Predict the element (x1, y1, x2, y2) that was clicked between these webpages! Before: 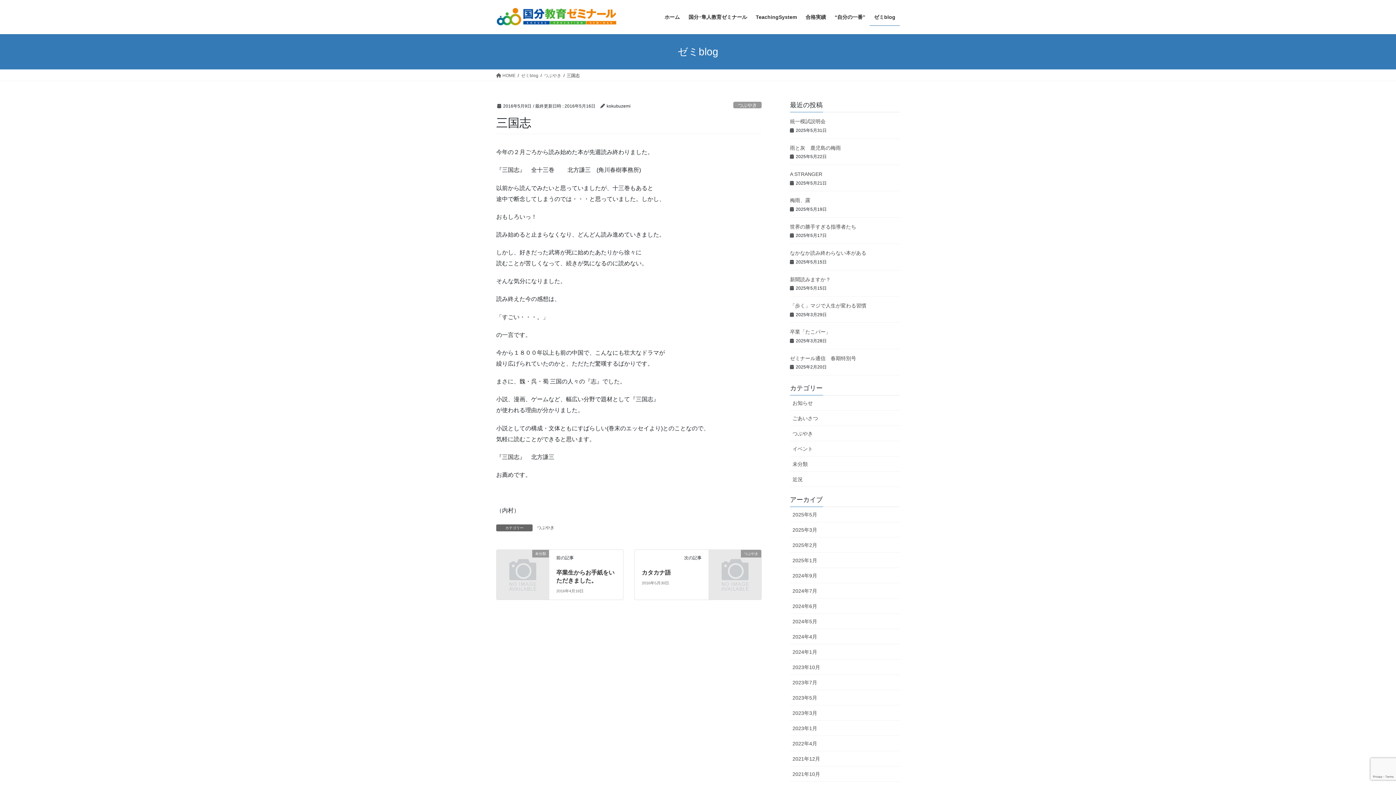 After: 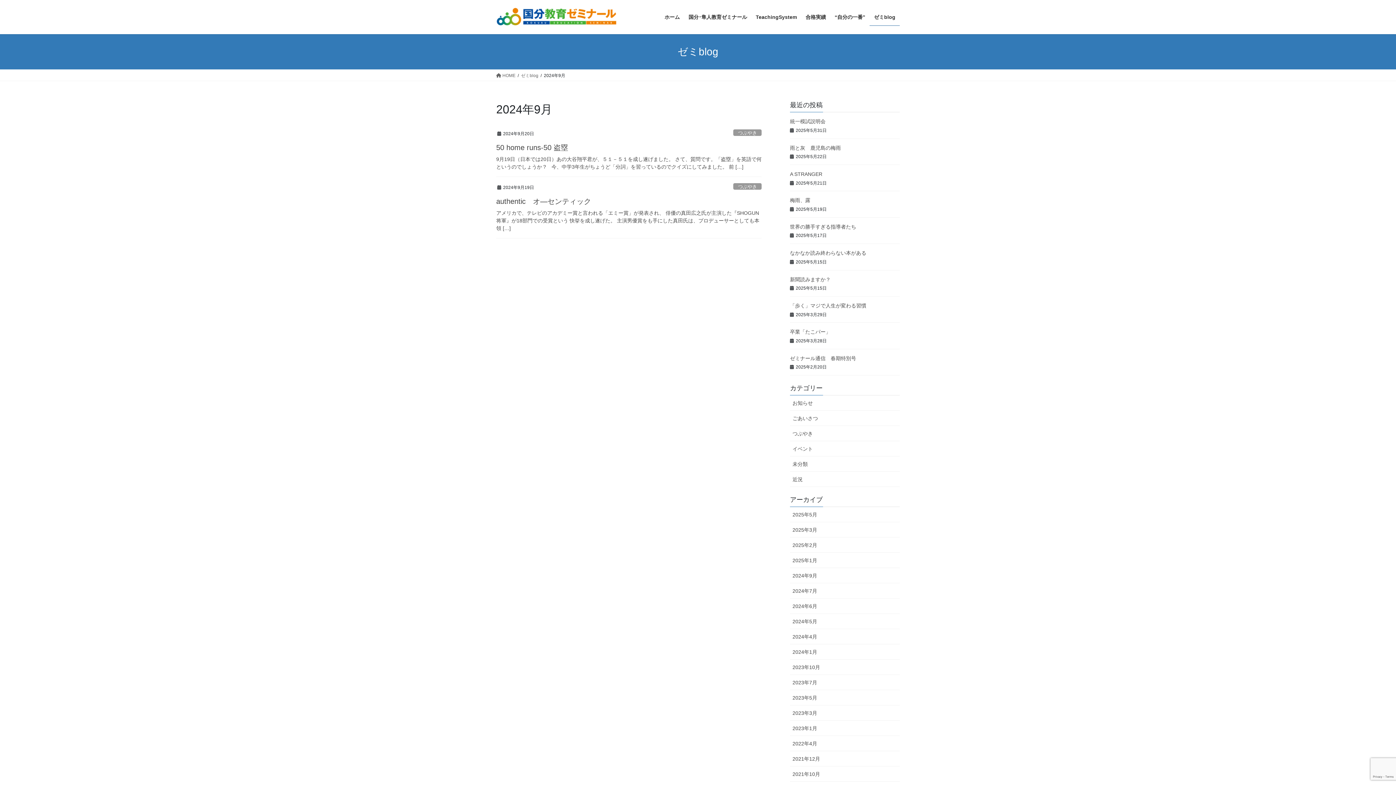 Action: label: 2024年9月 bbox: (790, 568, 900, 583)